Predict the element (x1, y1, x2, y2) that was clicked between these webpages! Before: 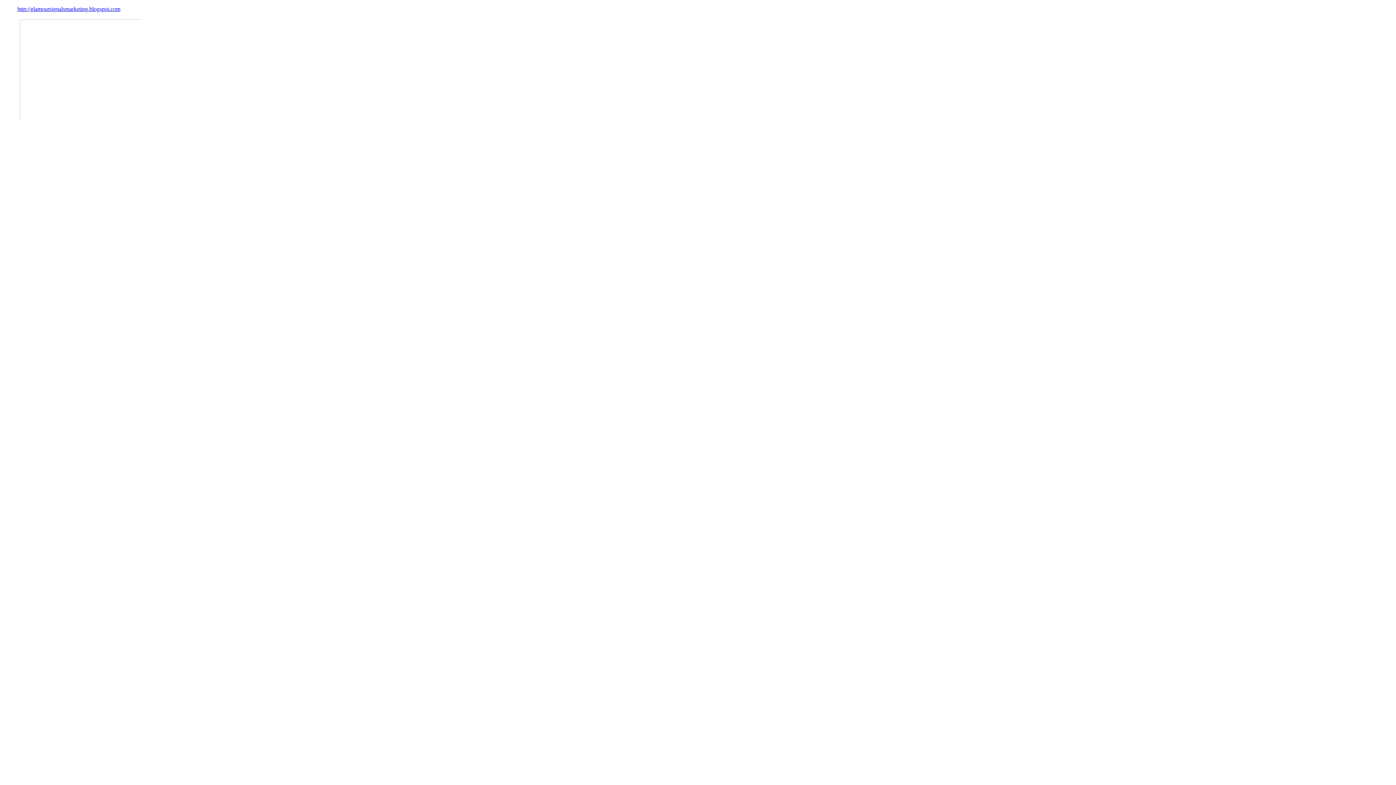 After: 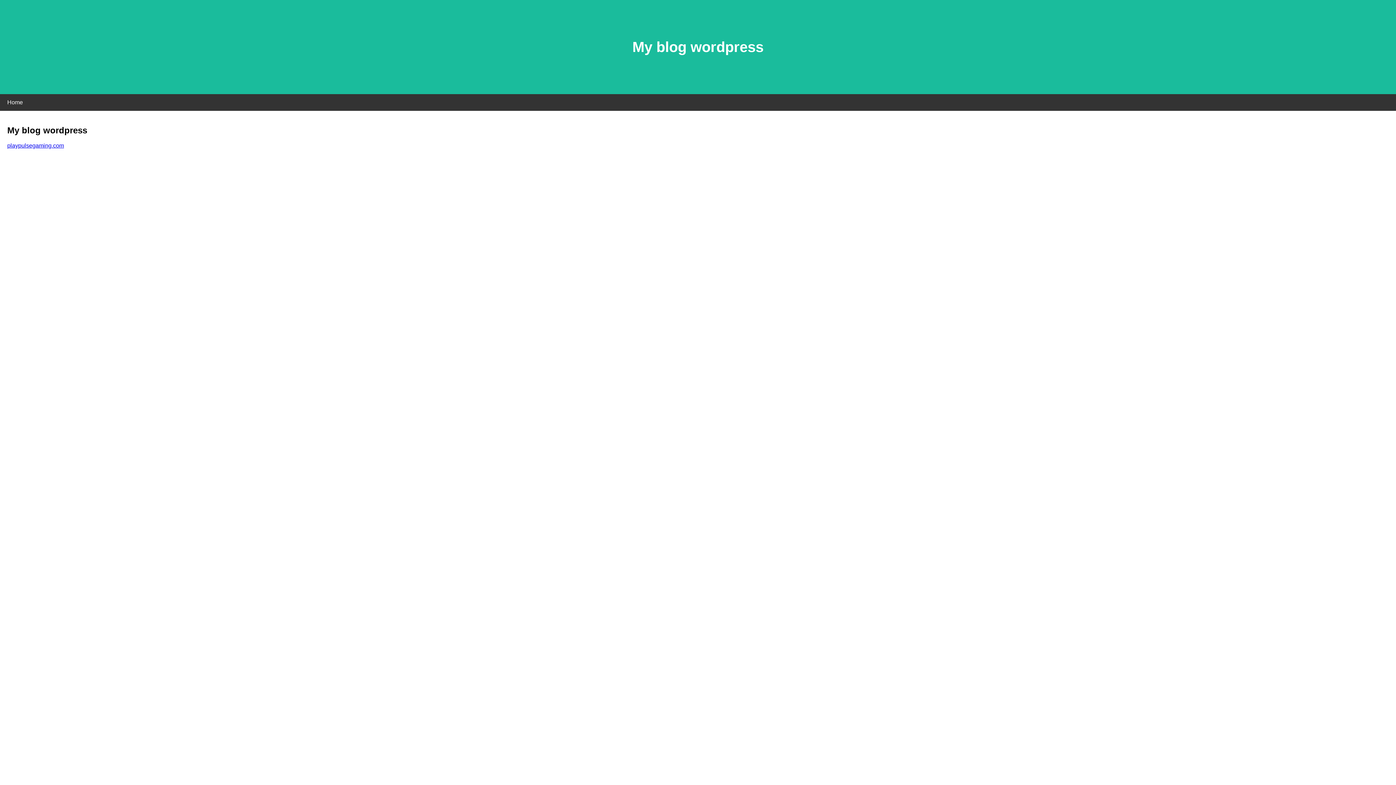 Action: bbox: (17, 5, 120, 12) label: http://glamoursignalsmarketing.blogspot.com